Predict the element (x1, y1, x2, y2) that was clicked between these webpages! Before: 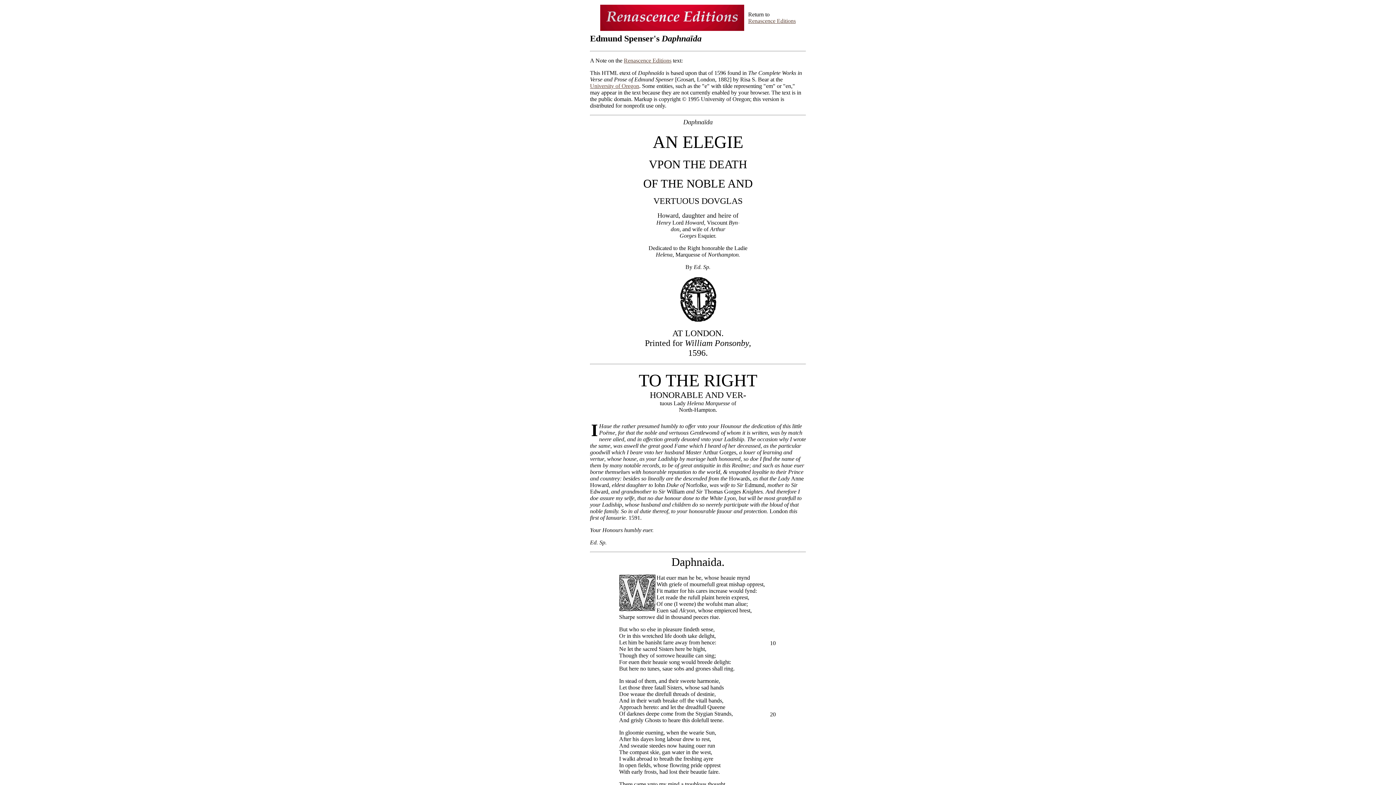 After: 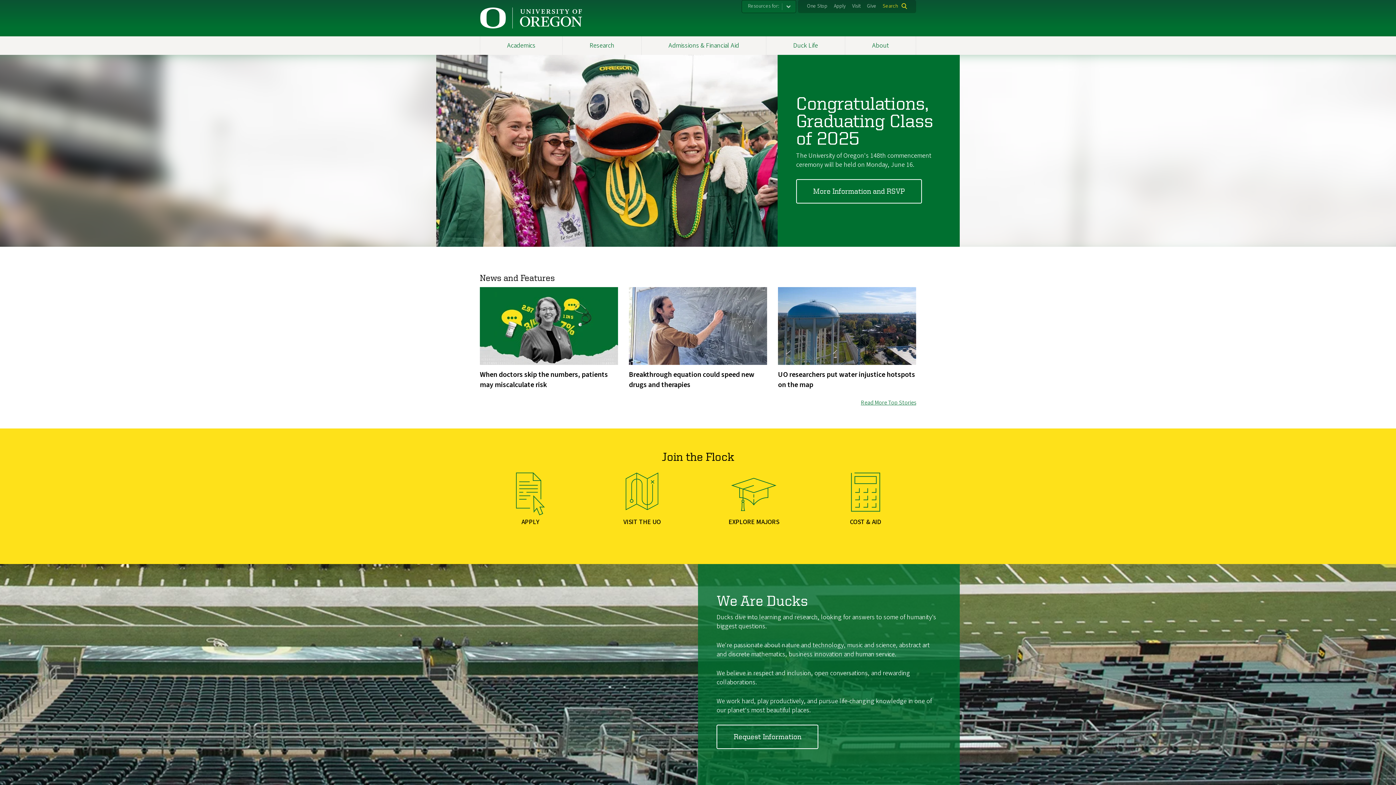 Action: label: University of Oregon bbox: (590, 82, 639, 89)